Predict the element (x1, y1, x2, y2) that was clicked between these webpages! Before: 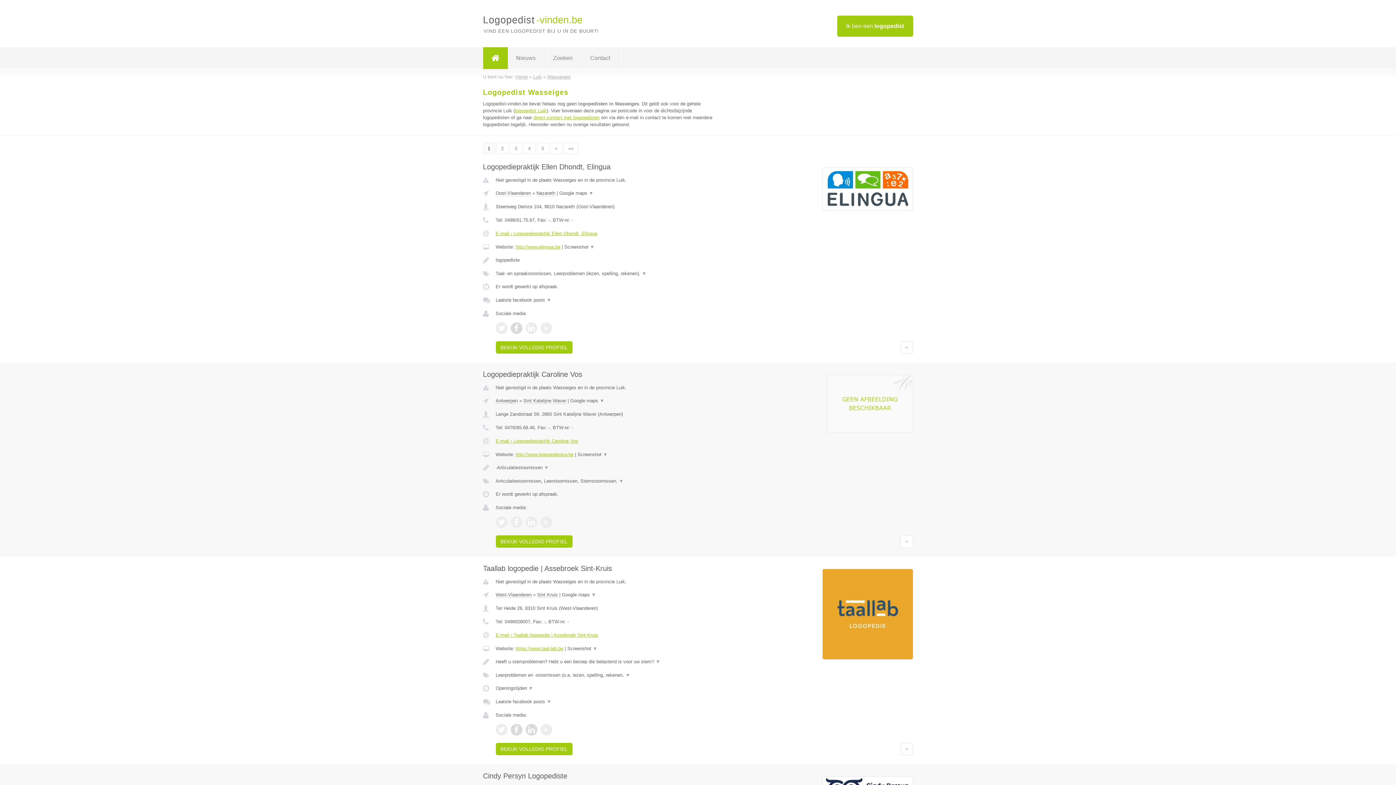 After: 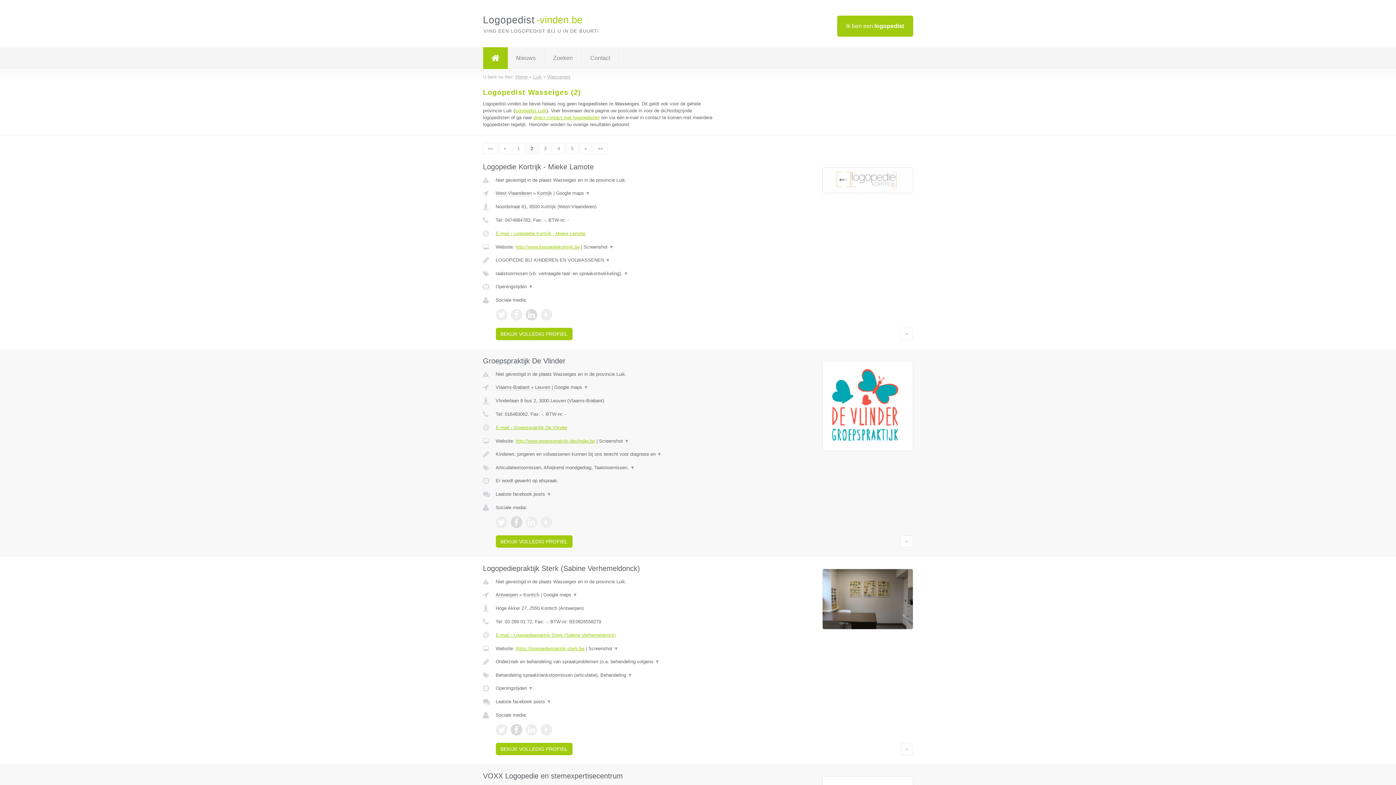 Action: bbox: (496, 142, 508, 154) label: 2